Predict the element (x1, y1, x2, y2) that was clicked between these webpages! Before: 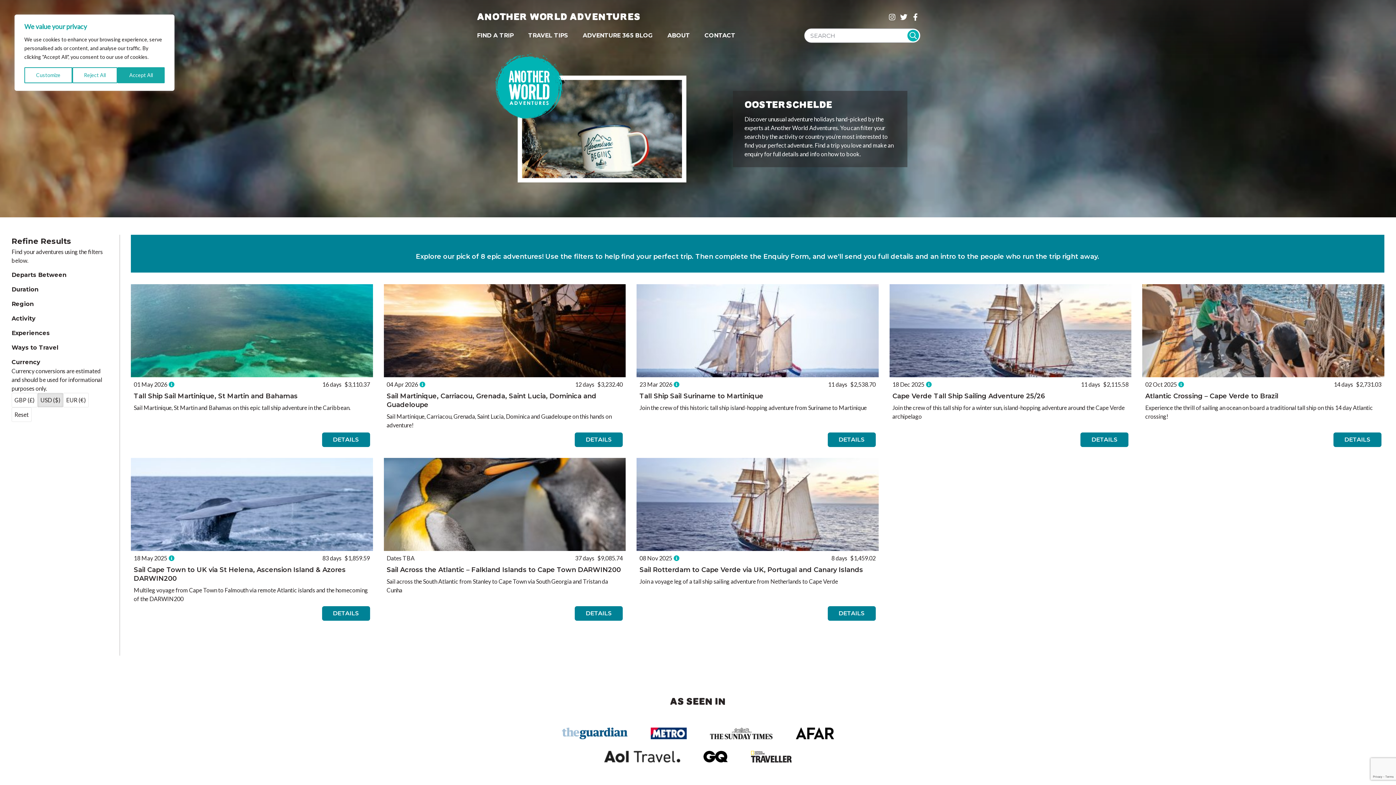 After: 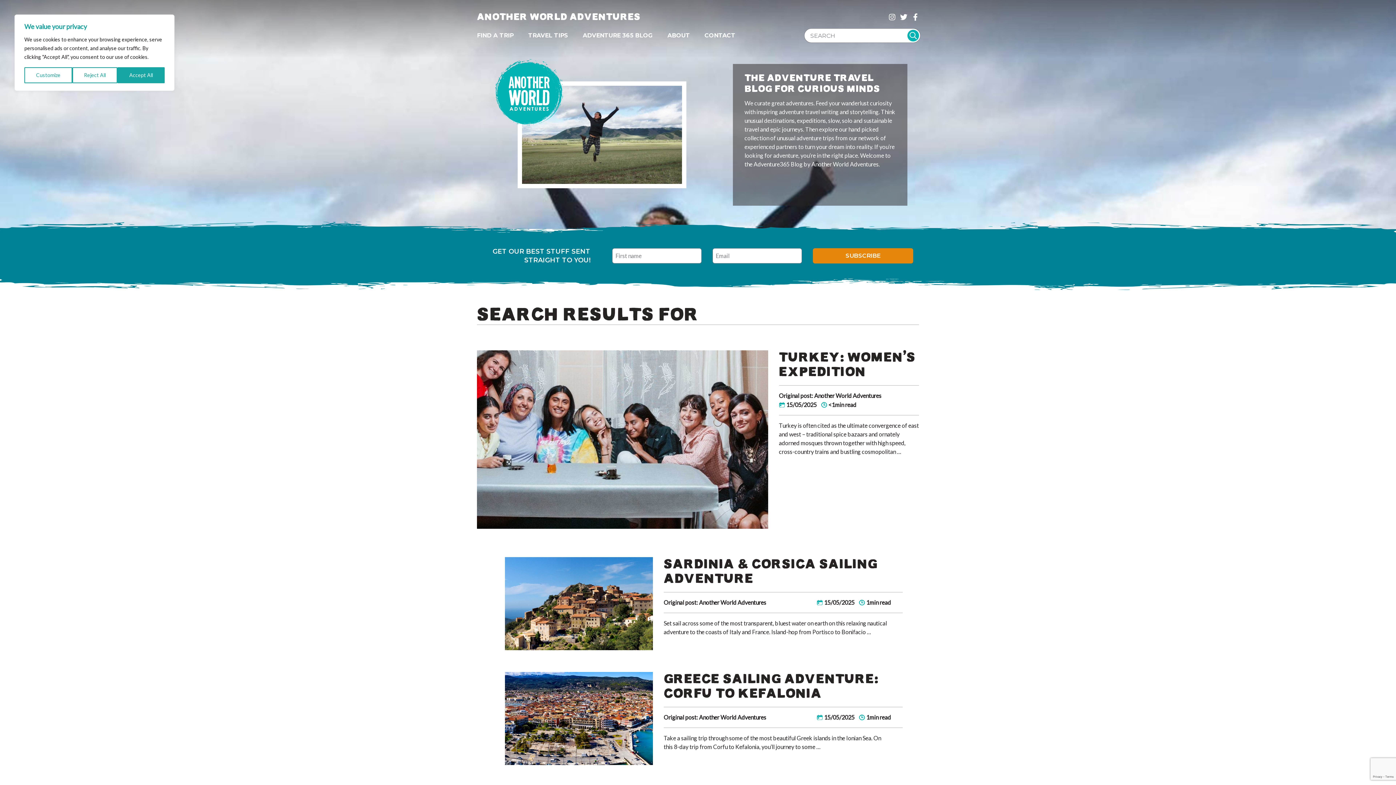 Action: bbox: (907, 29, 919, 41)